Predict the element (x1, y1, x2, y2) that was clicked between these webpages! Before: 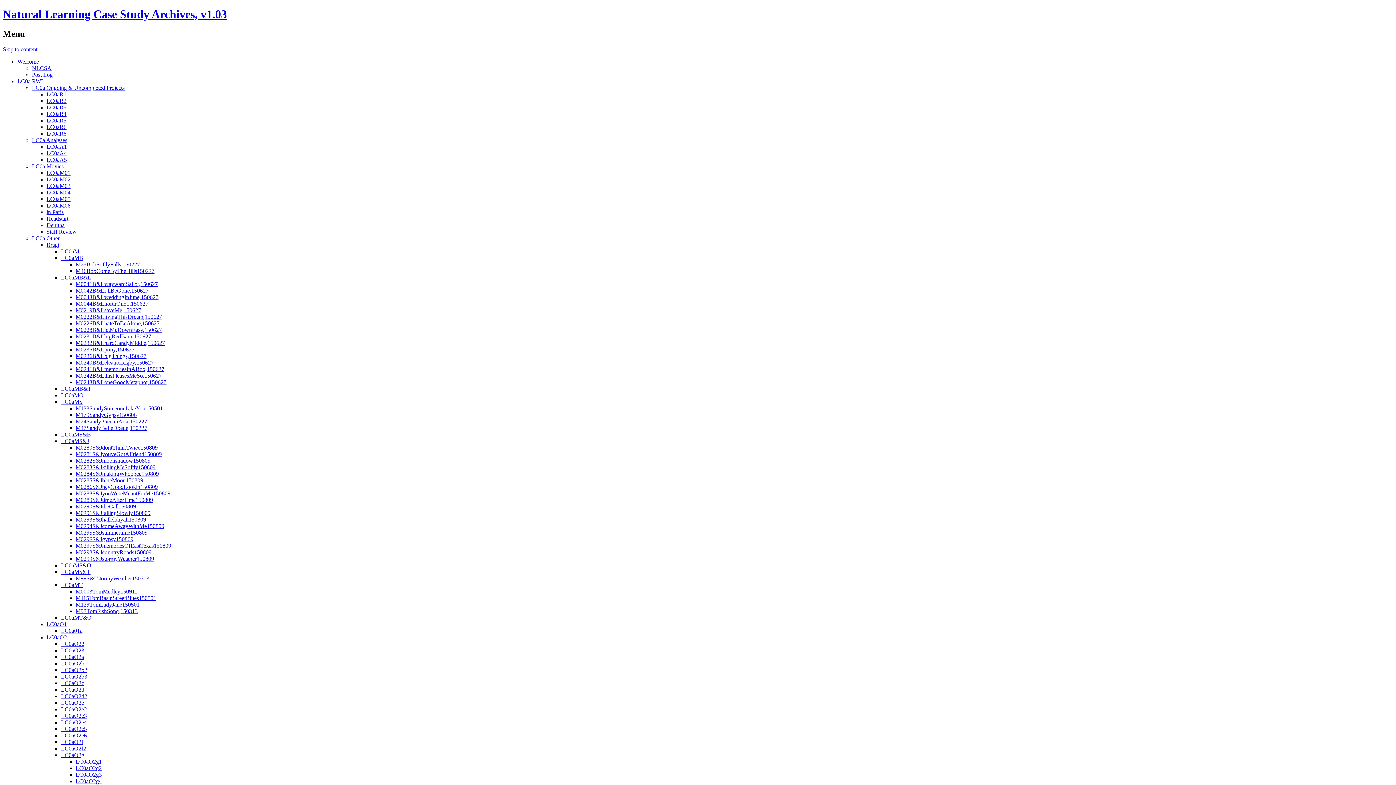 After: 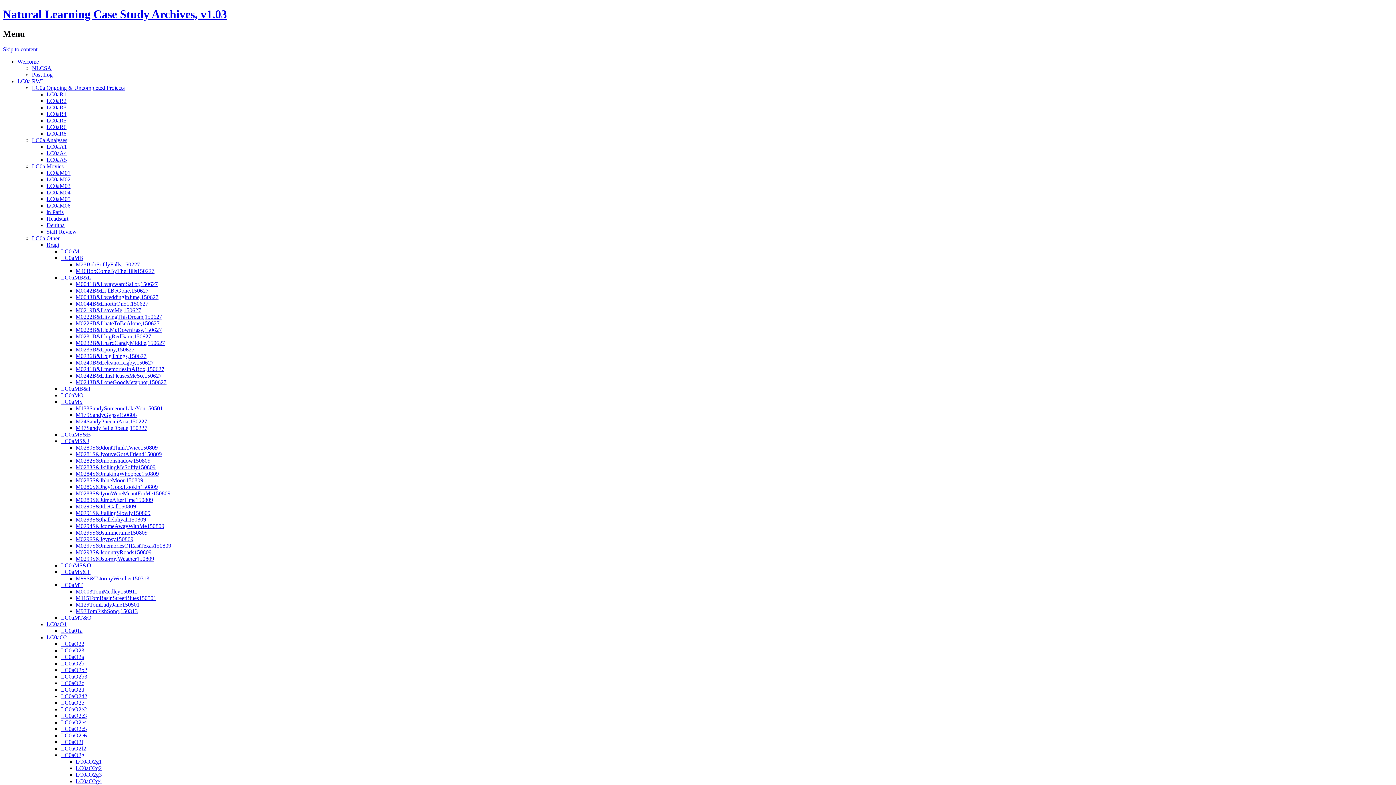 Action: label: M115TomBasinStreetBlues150501 bbox: (75, 595, 156, 601)